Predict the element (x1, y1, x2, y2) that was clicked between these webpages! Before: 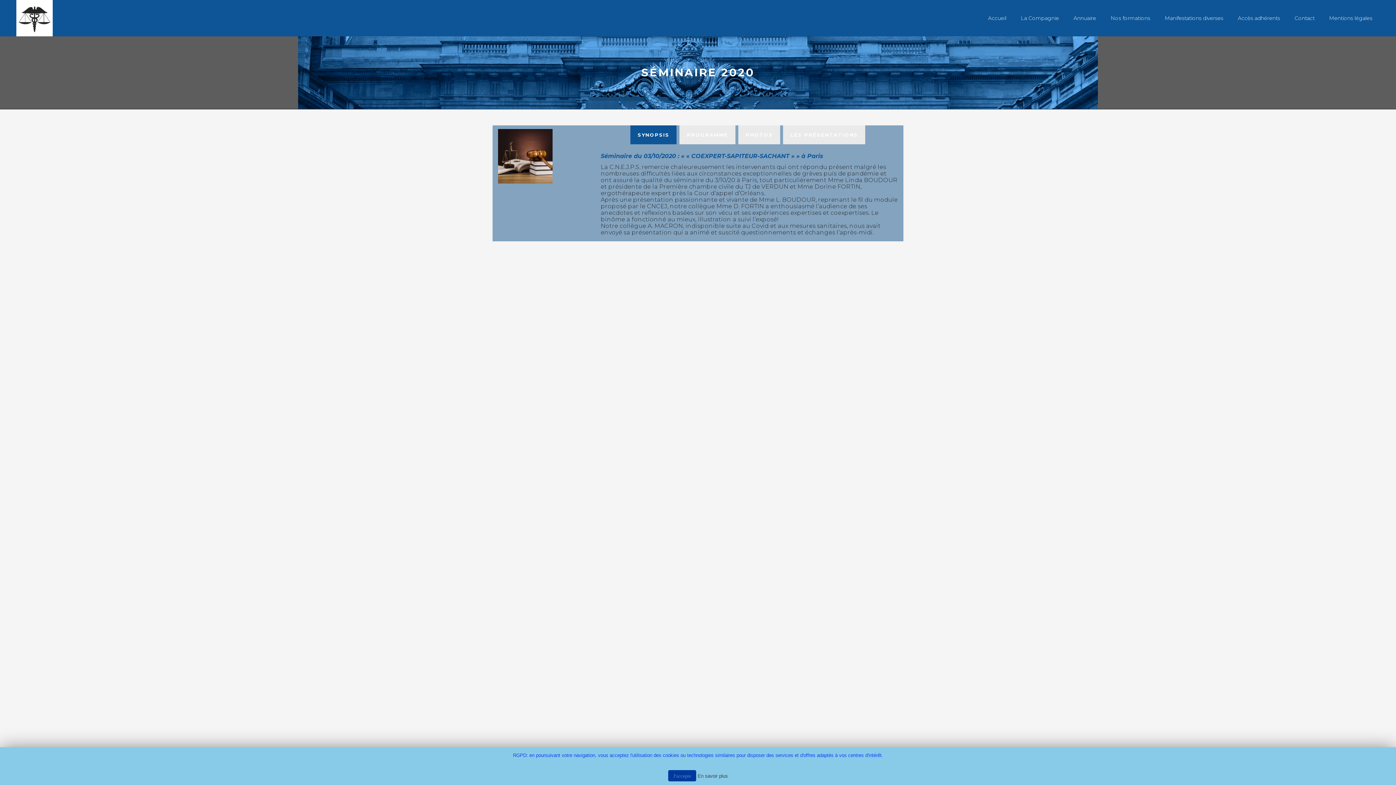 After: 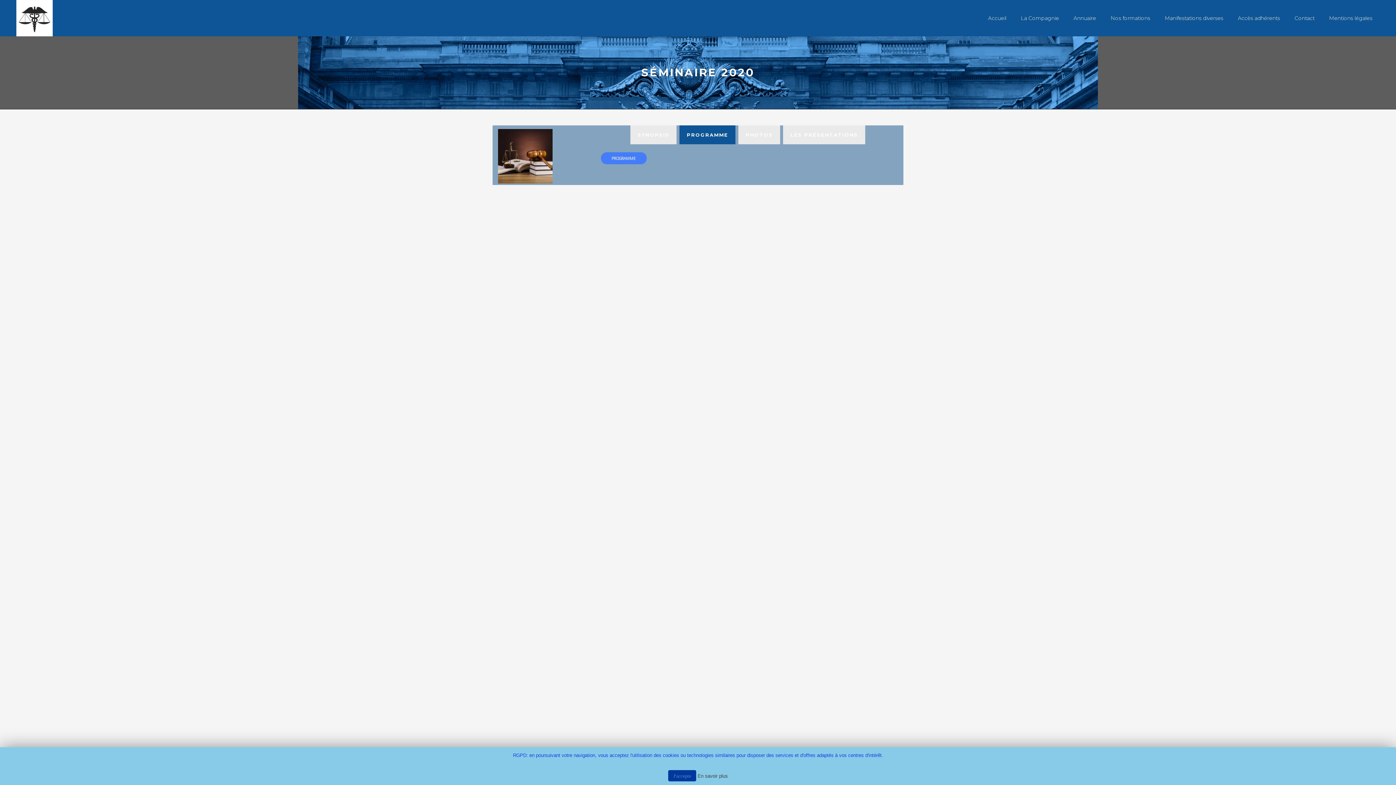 Action: bbox: (679, 125, 735, 144) label: PROGRAMME